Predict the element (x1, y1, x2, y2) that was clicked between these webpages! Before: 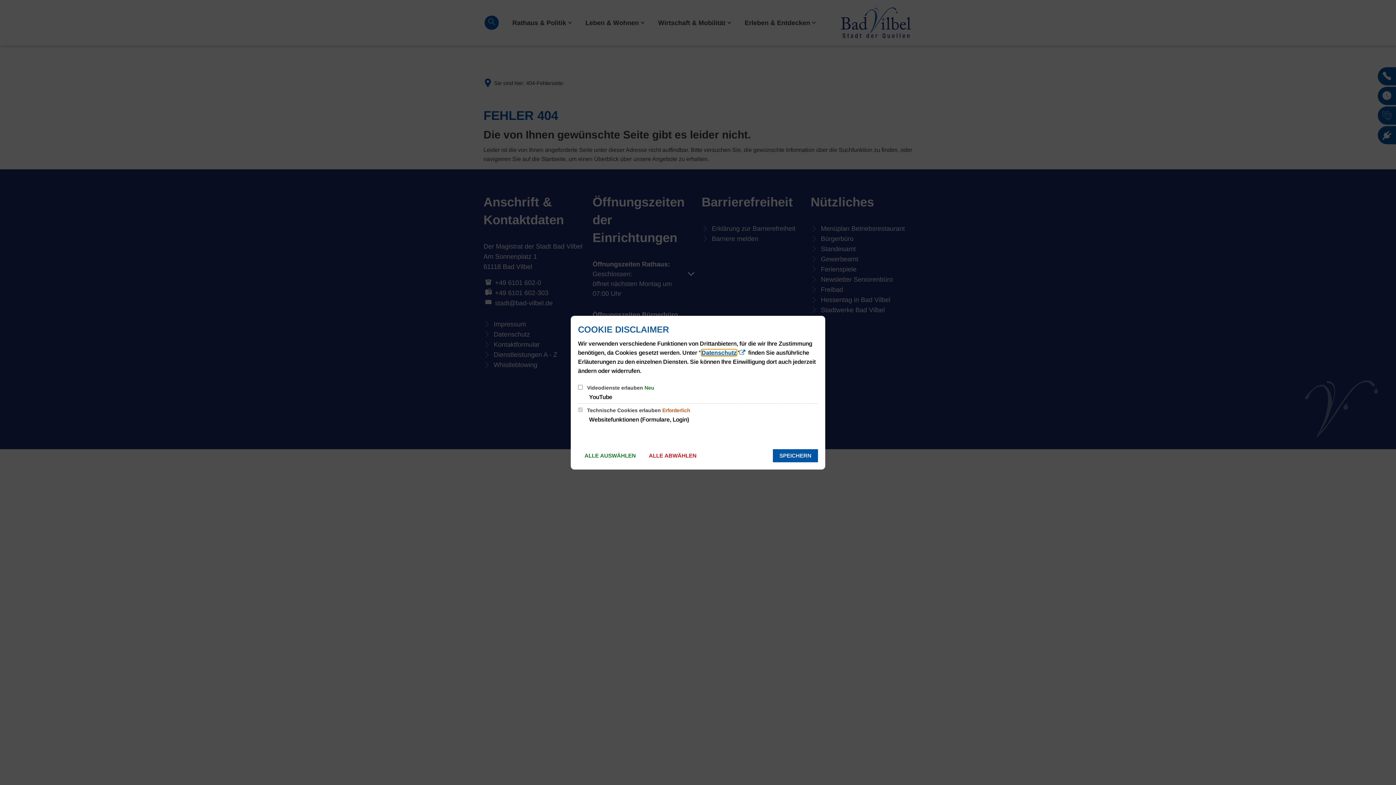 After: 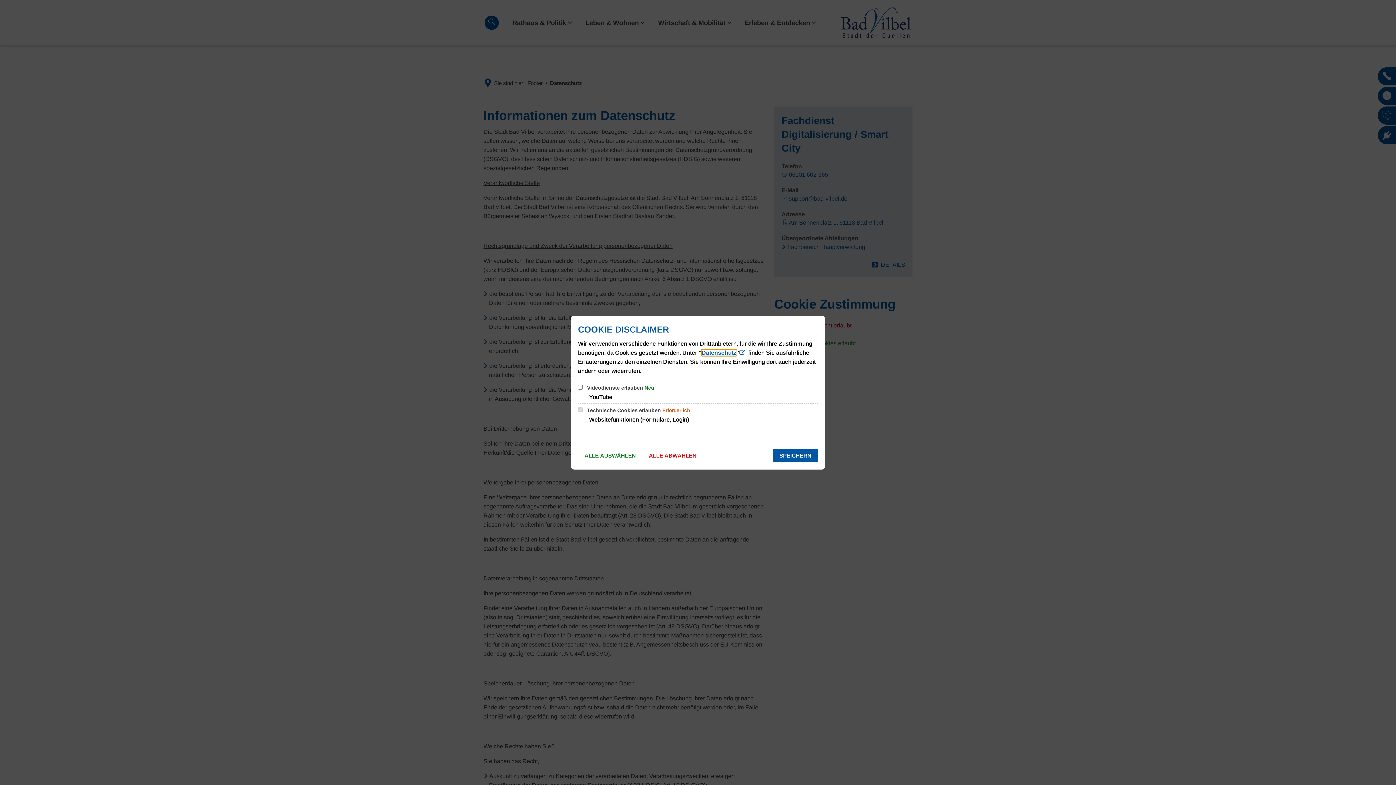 Action: bbox: (701, 349, 736, 355) label: Datenschutz